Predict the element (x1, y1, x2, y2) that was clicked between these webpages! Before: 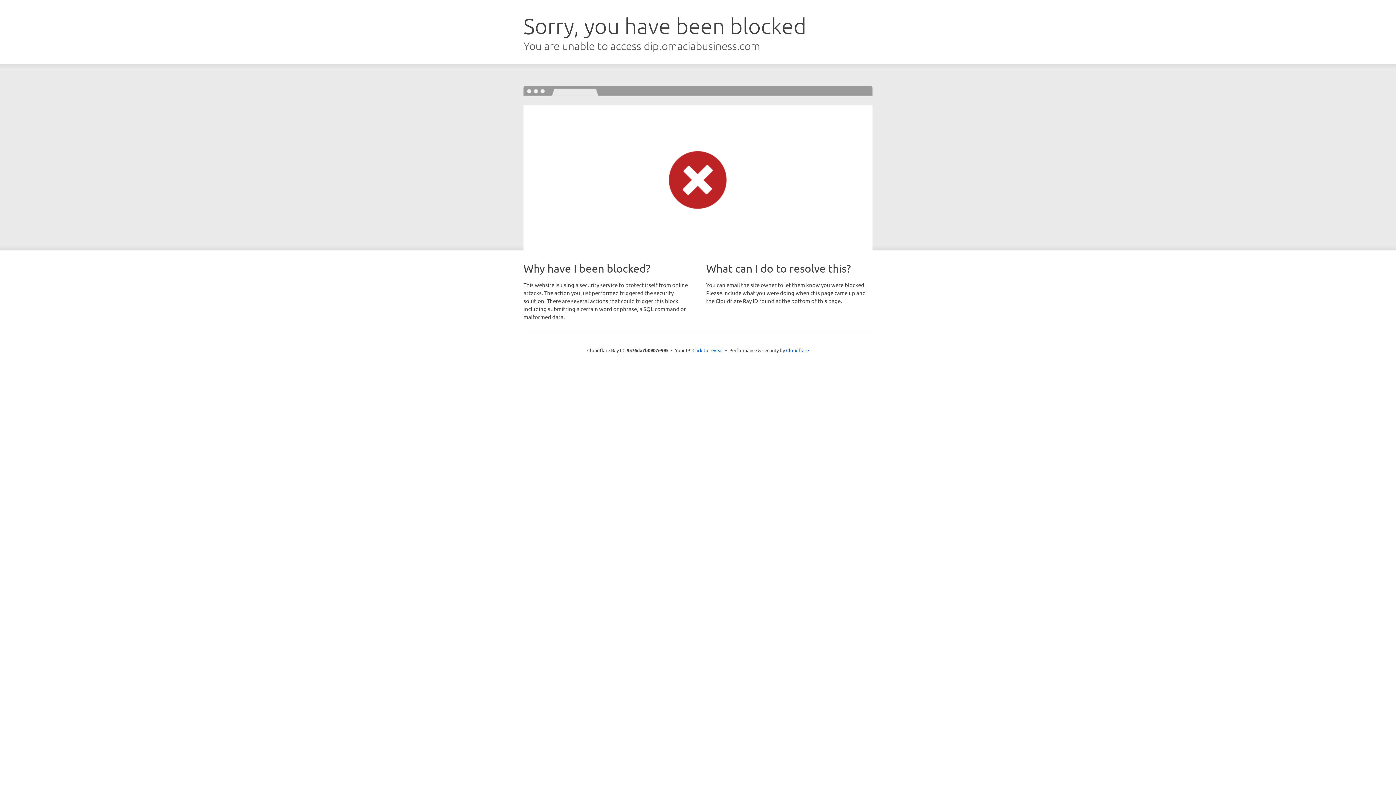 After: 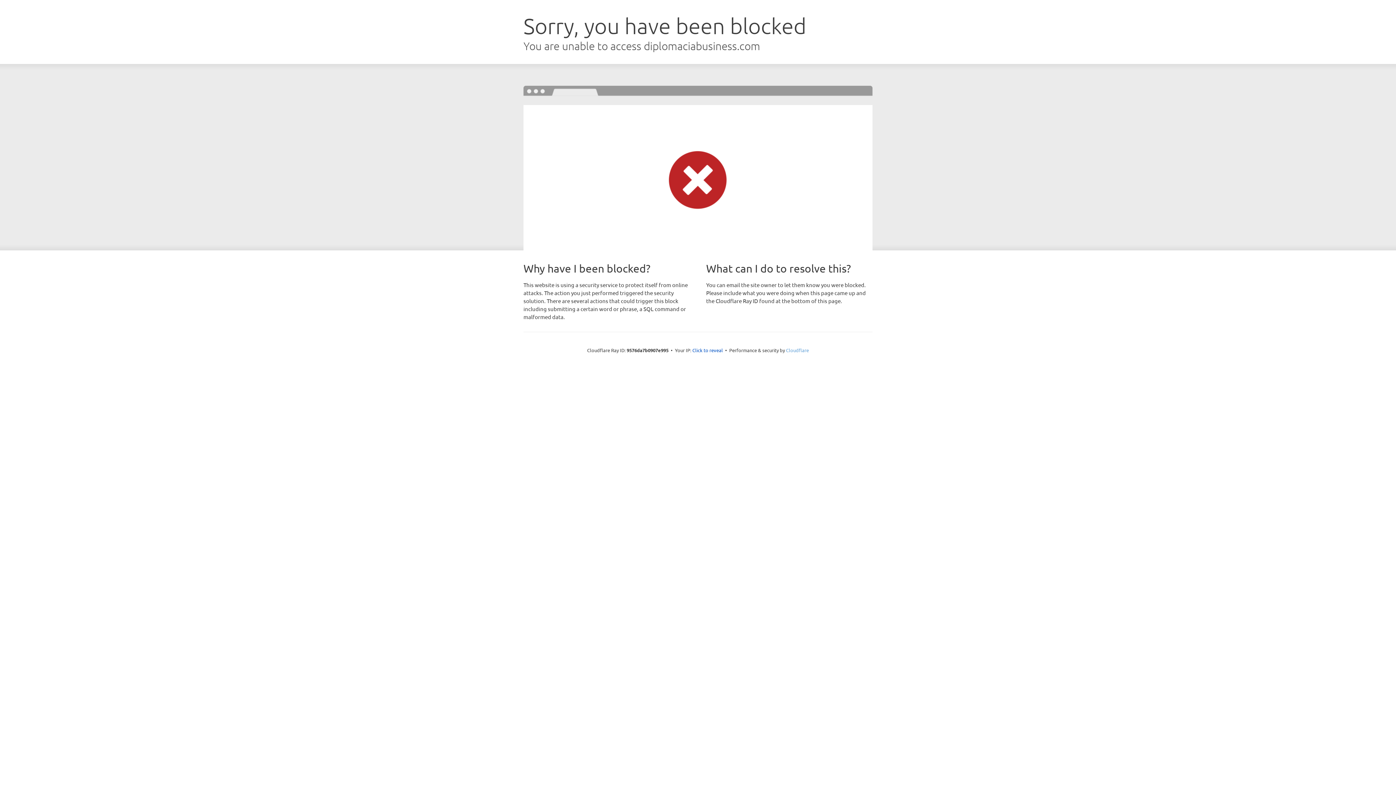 Action: label: Cloudflare bbox: (786, 347, 809, 353)